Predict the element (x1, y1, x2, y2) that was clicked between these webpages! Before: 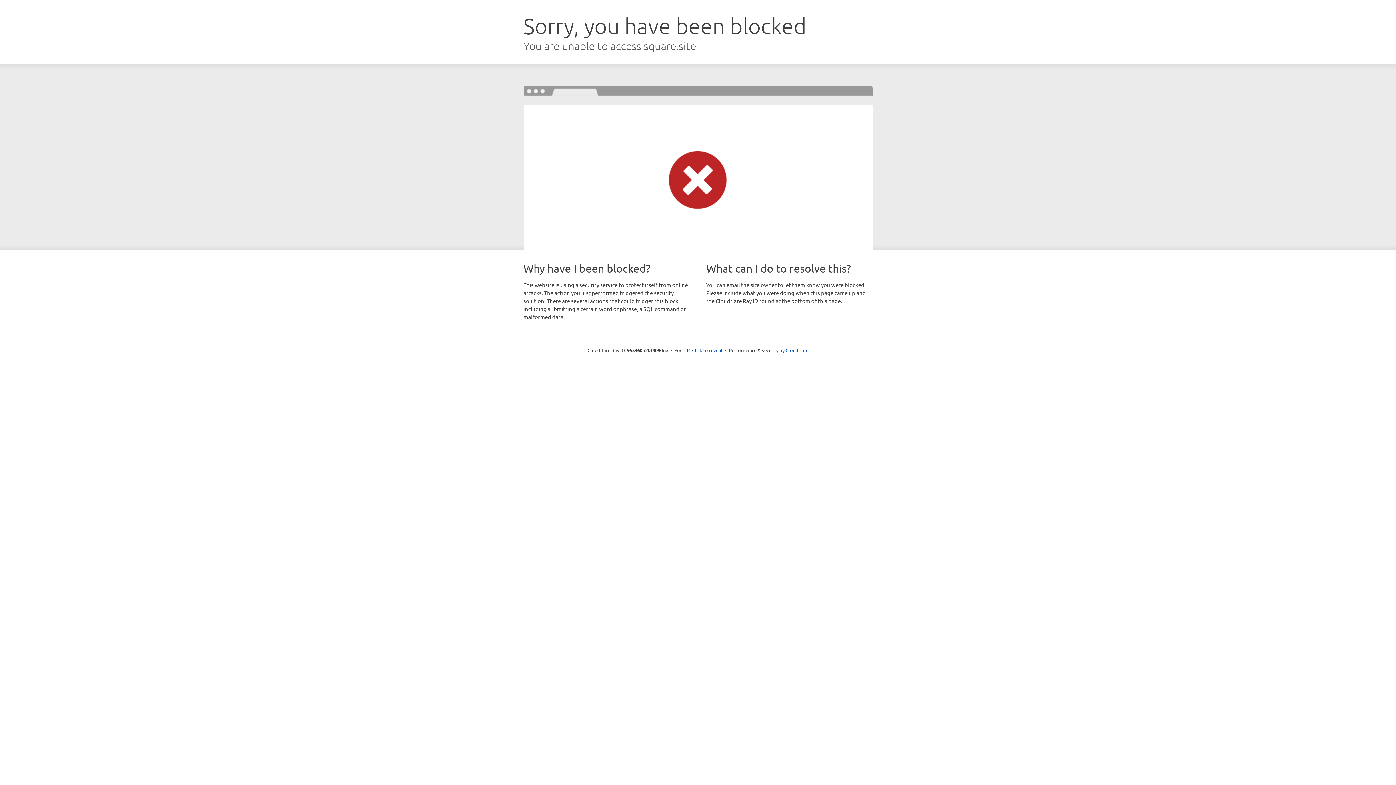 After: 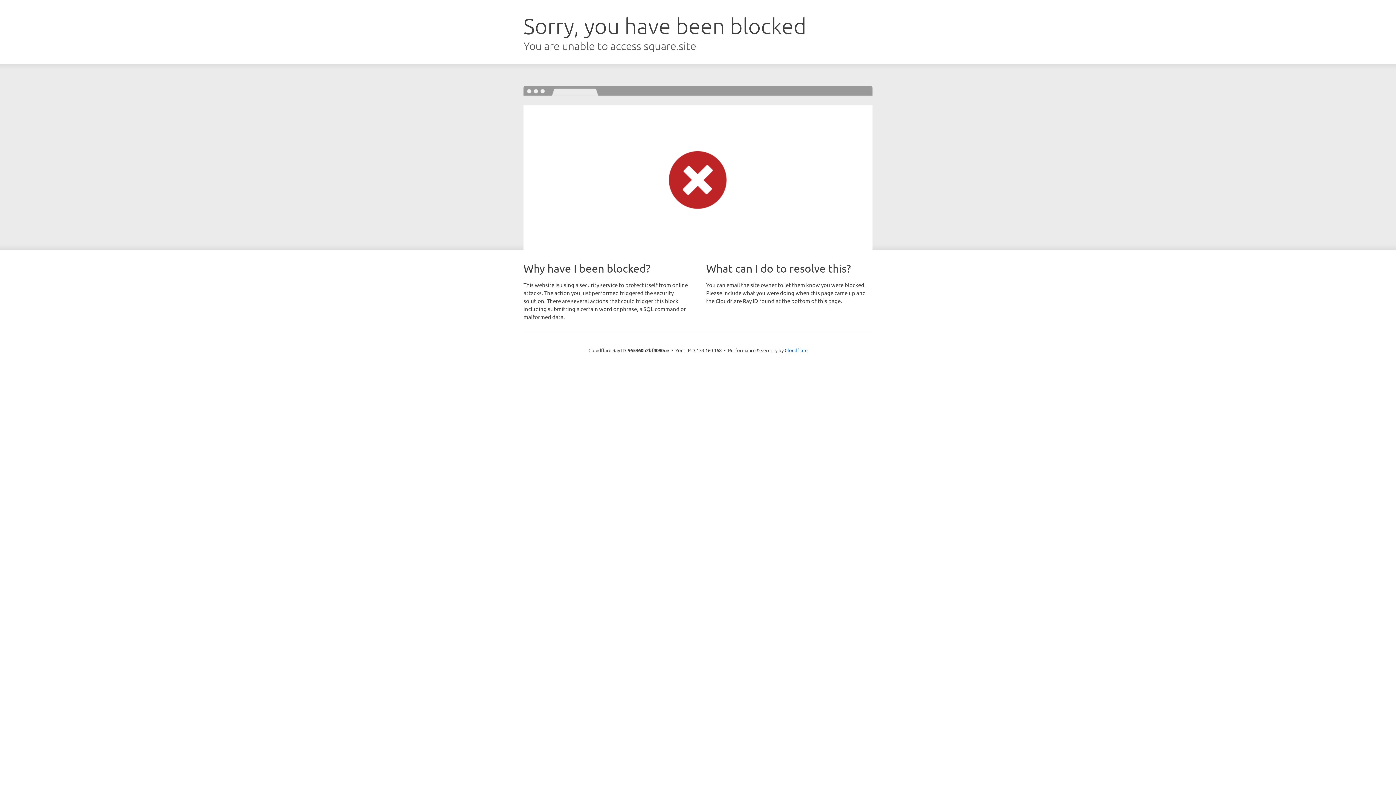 Action: label: Click to reveal bbox: (692, 346, 722, 353)